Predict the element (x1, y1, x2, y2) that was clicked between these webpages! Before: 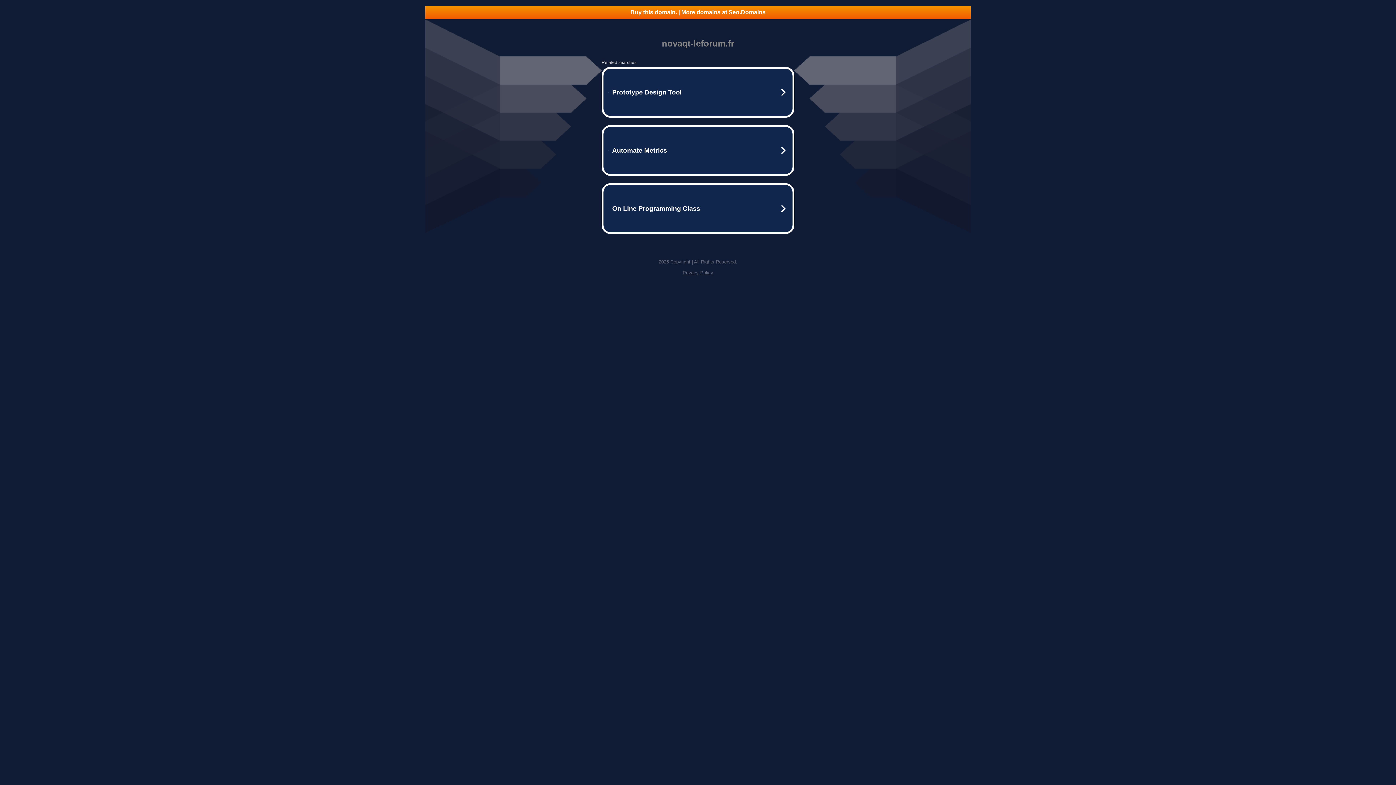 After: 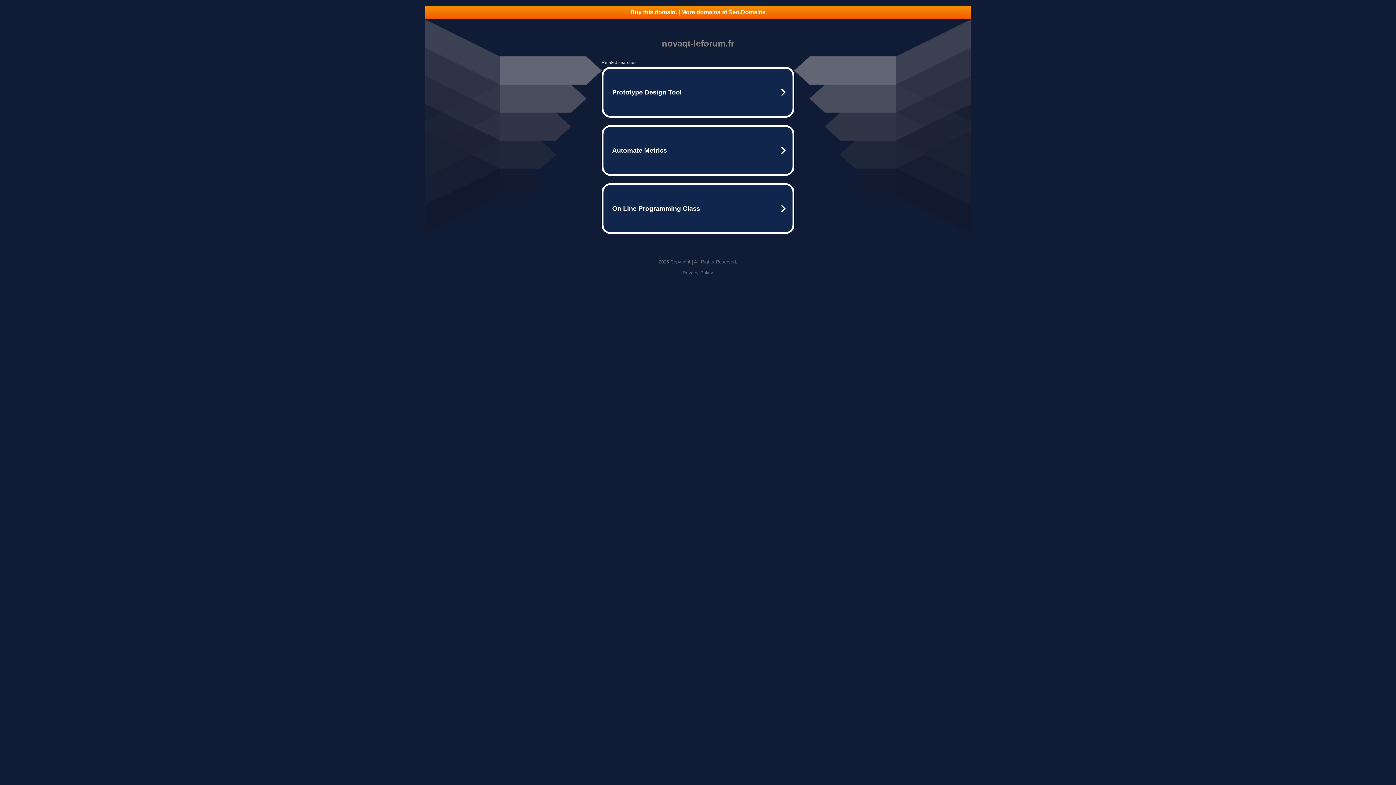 Action: bbox: (682, 270, 713, 275) label: Privacy Policy